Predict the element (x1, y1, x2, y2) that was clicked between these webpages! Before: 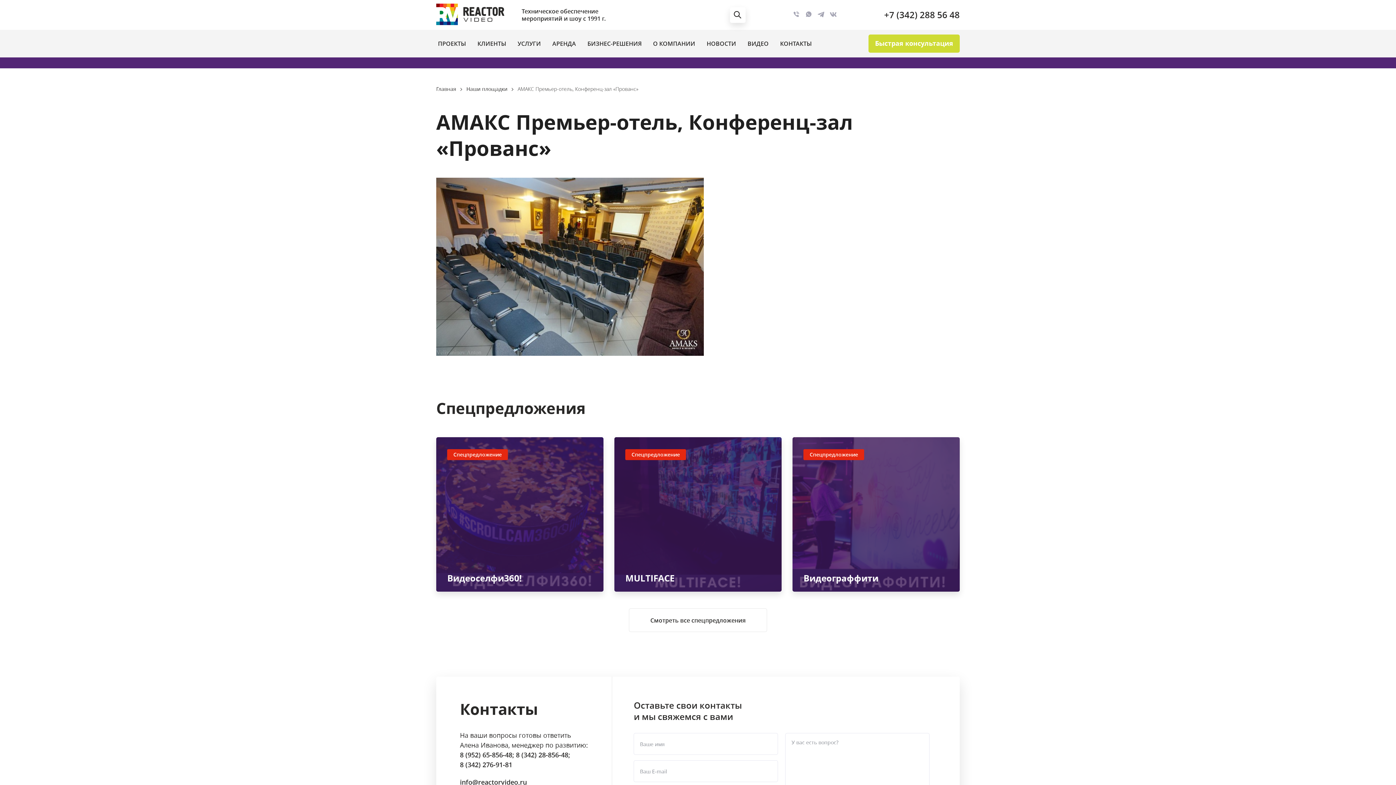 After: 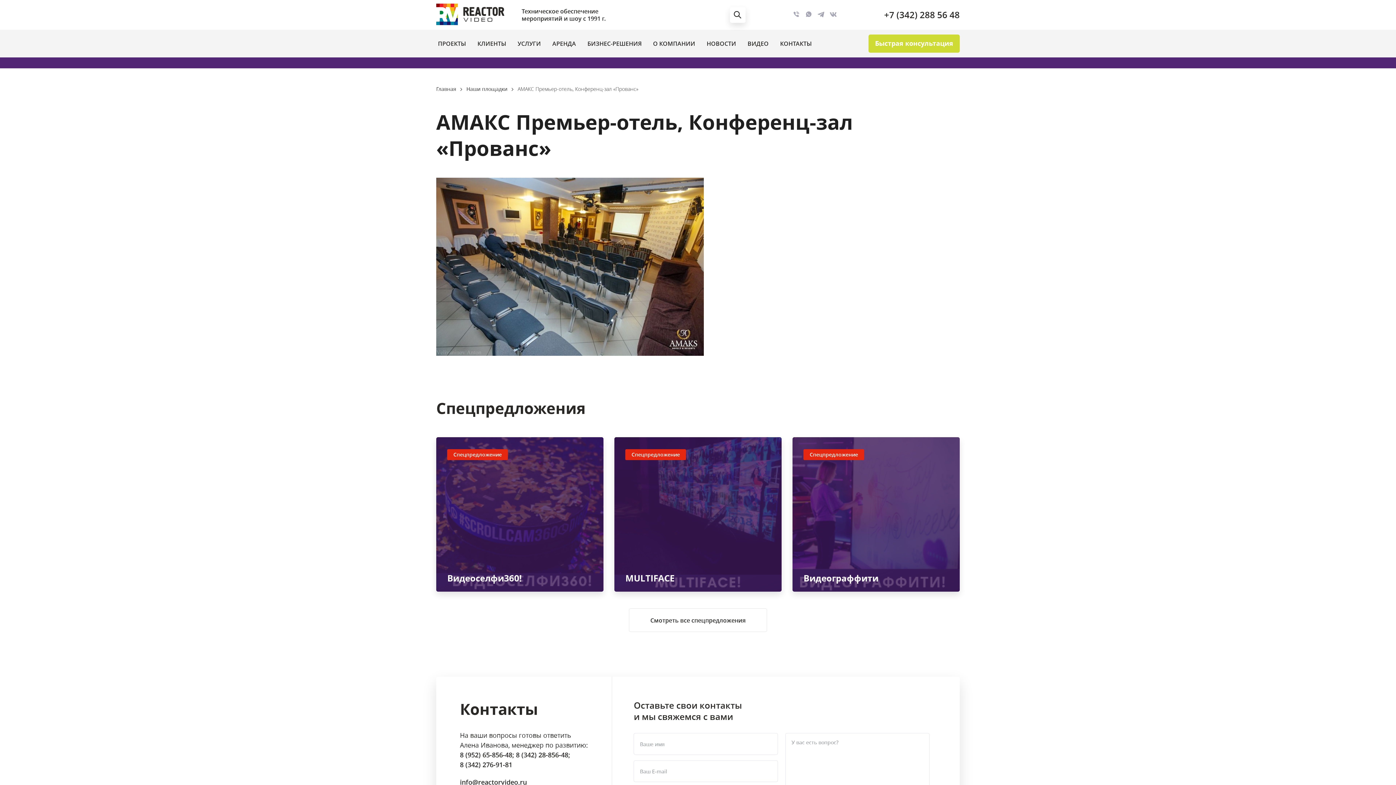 Action: label: 8 (342) 28-856-48 bbox: (516, 750, 568, 760)